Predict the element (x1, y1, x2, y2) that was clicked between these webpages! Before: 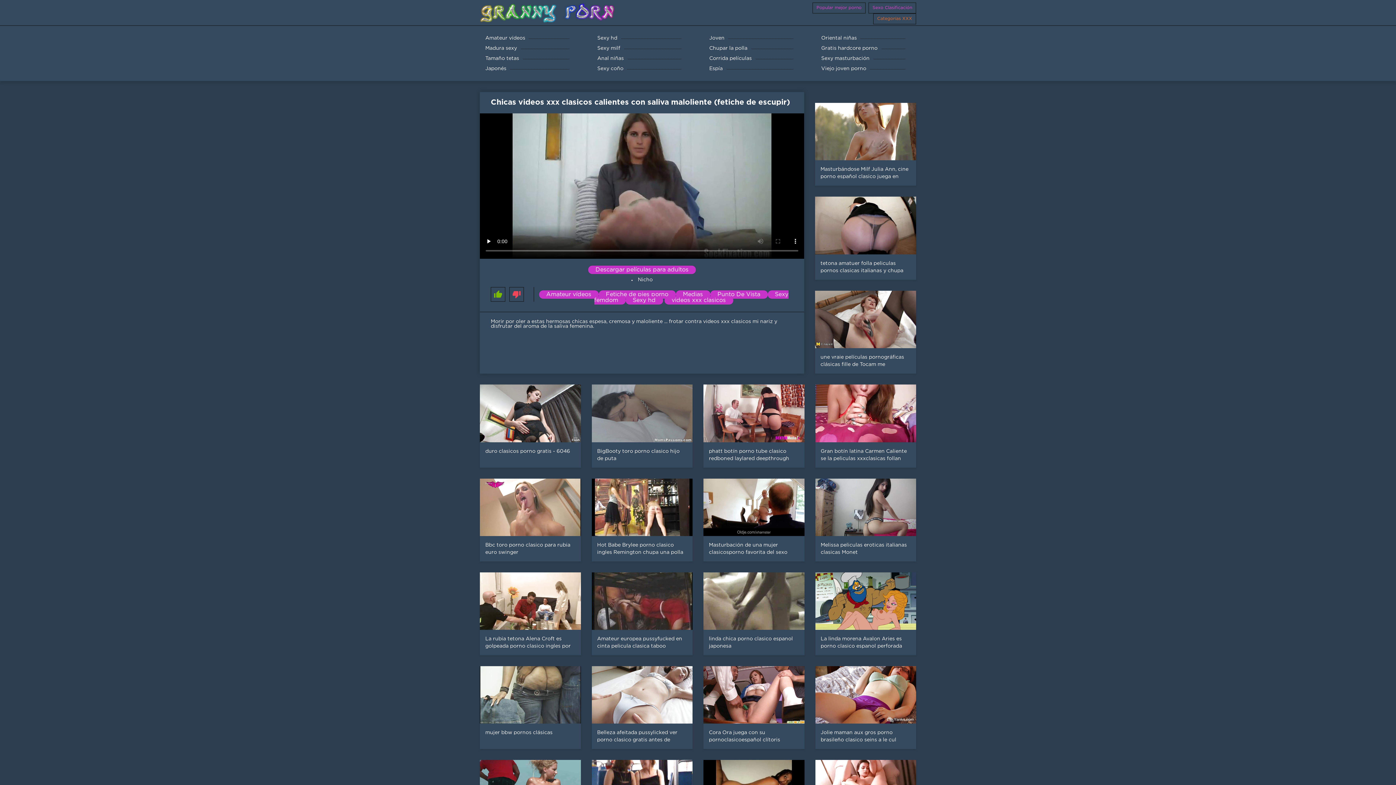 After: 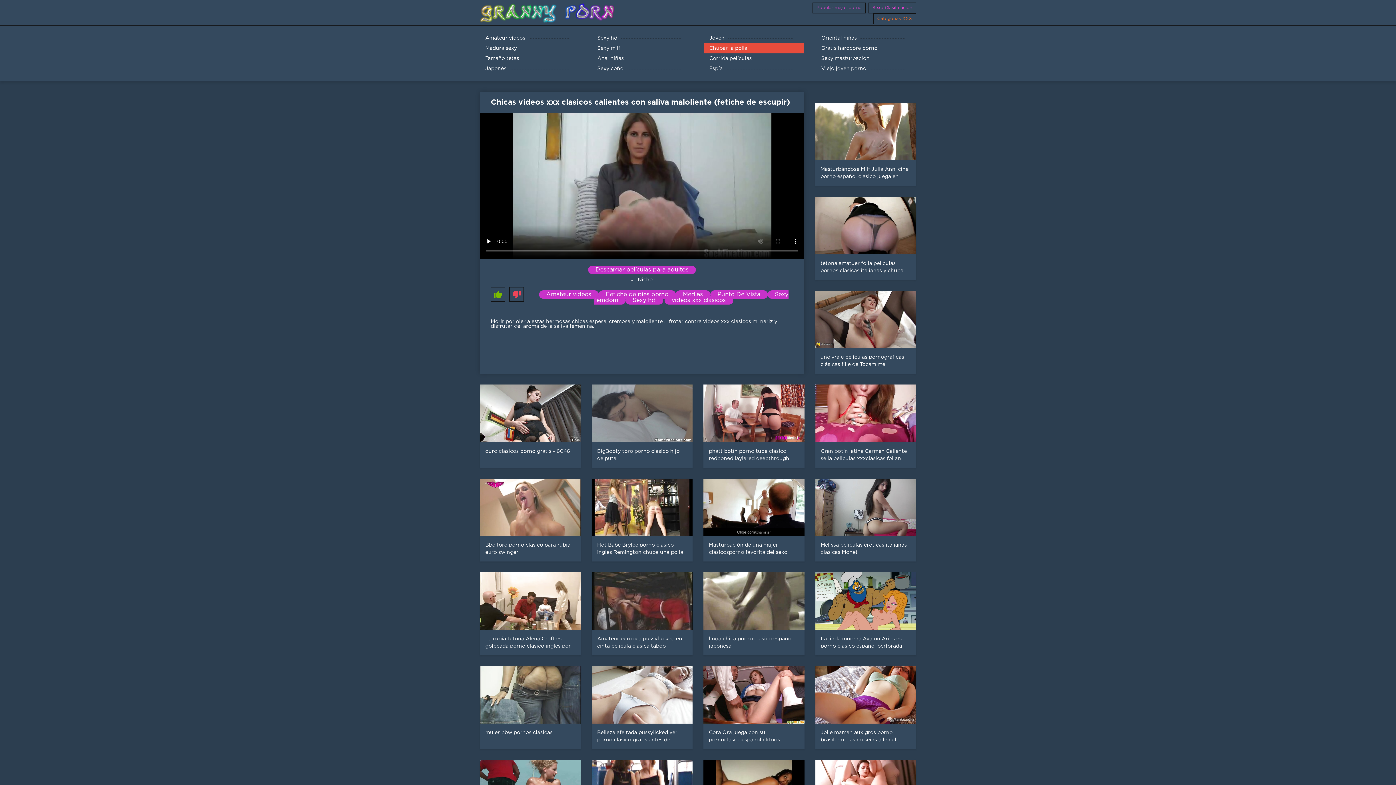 Action: bbox: (704, 43, 804, 53) label: Chupar la polla